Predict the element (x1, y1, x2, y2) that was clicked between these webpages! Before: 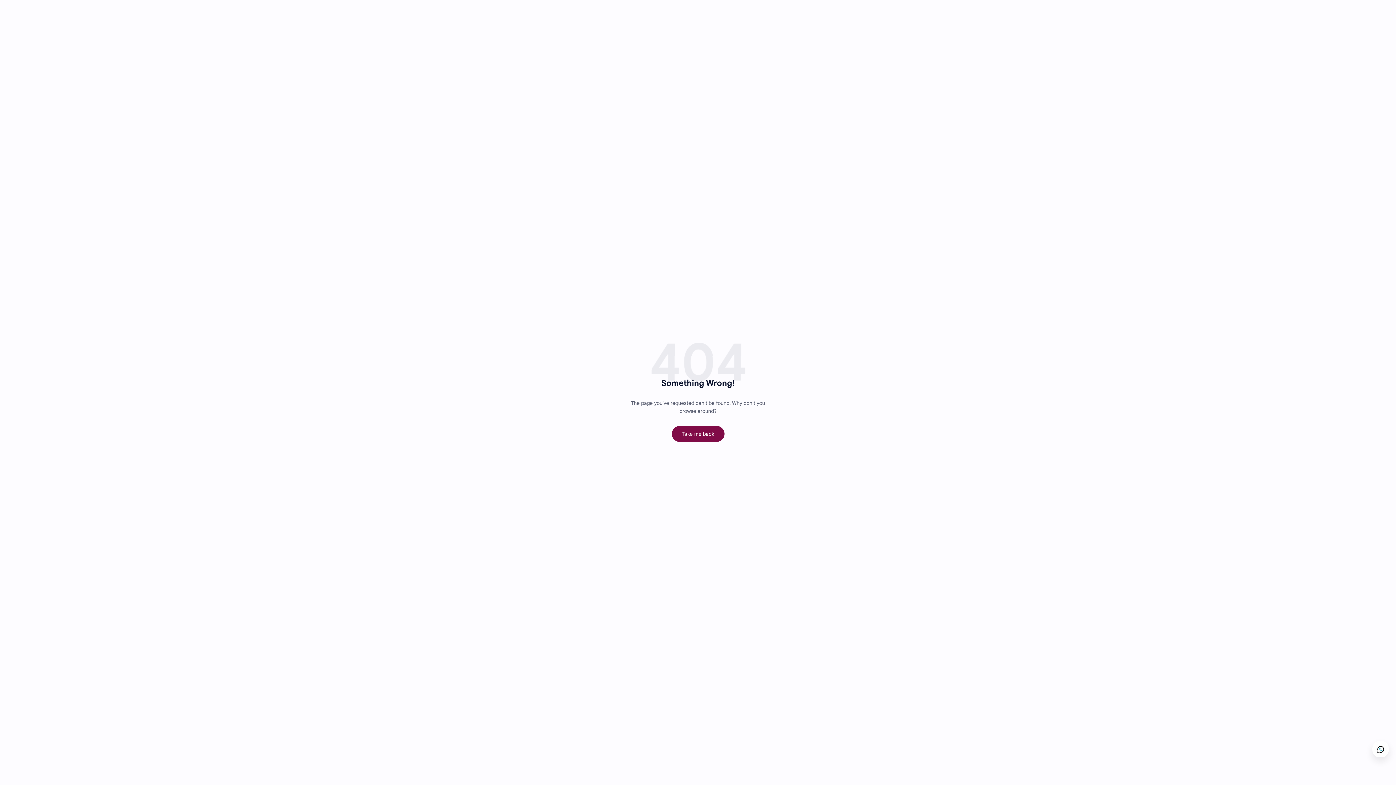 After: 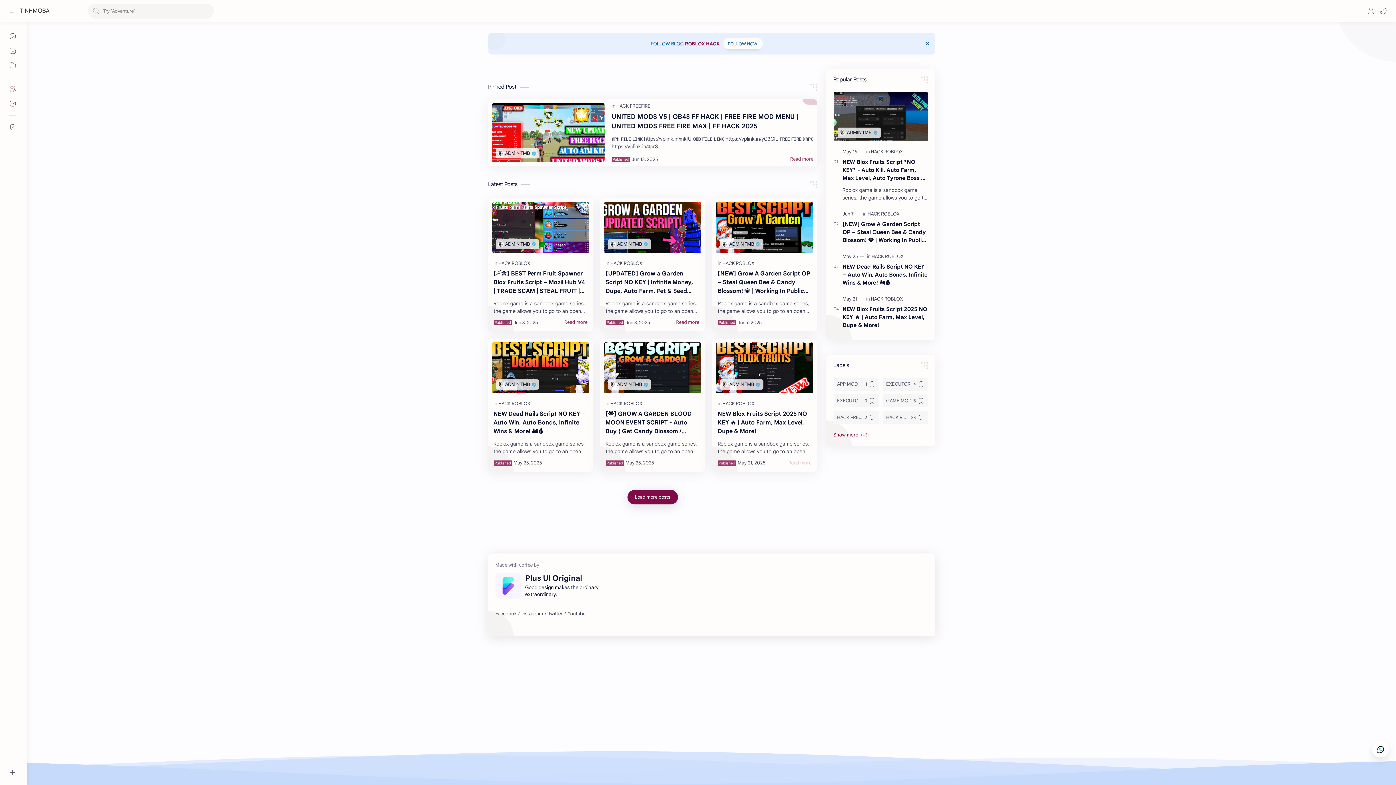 Action: label: Take me back bbox: (671, 426, 724, 442)